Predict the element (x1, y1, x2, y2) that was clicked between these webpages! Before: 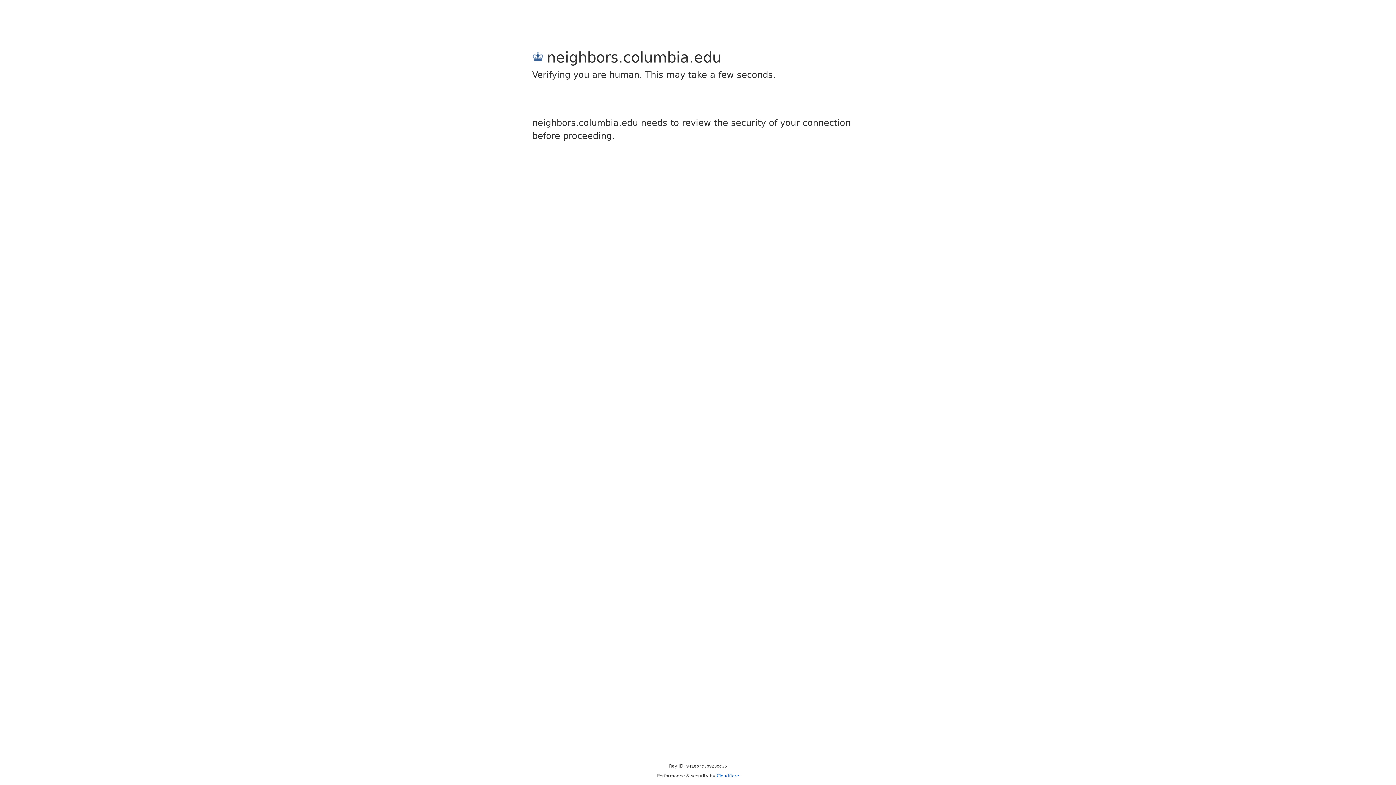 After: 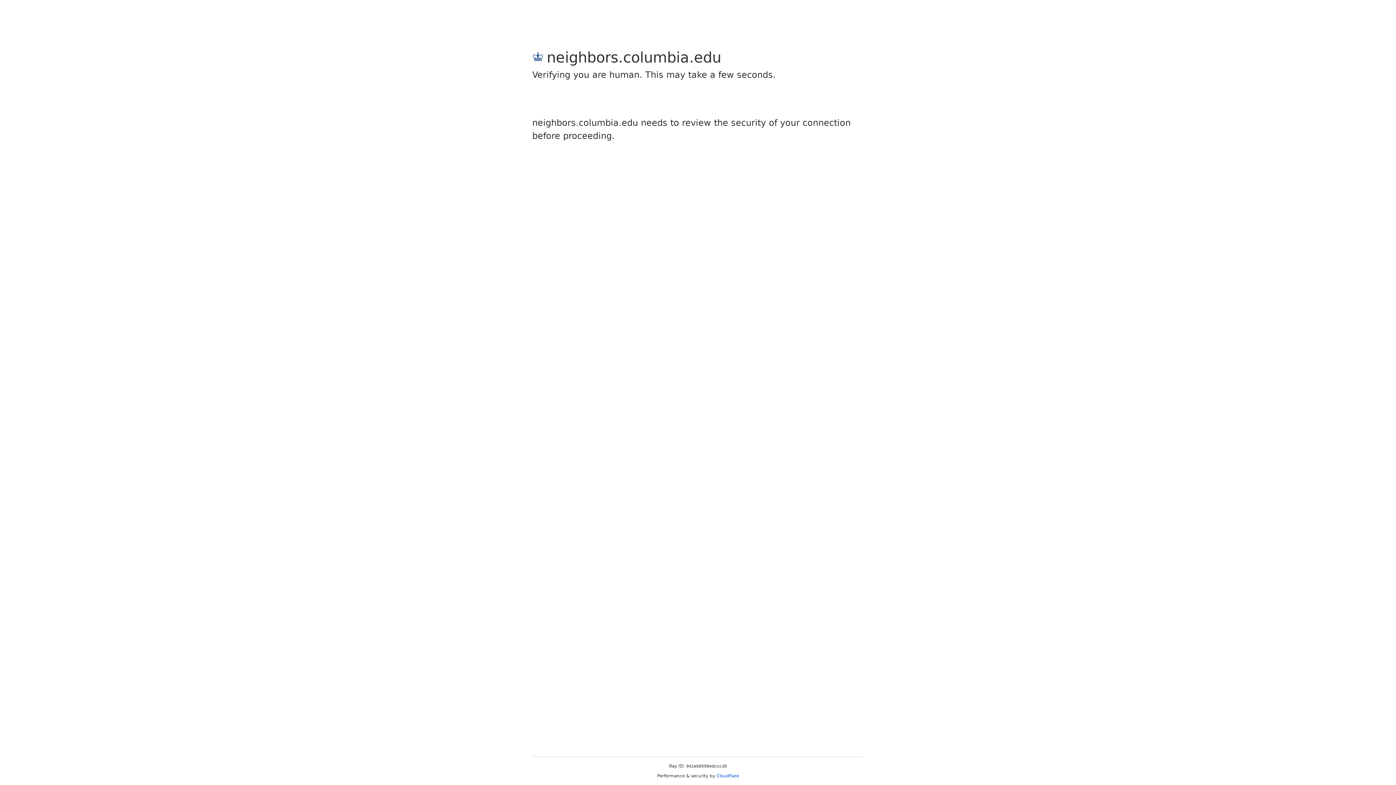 Action: label: Cloudflare bbox: (716, 773, 739, 778)